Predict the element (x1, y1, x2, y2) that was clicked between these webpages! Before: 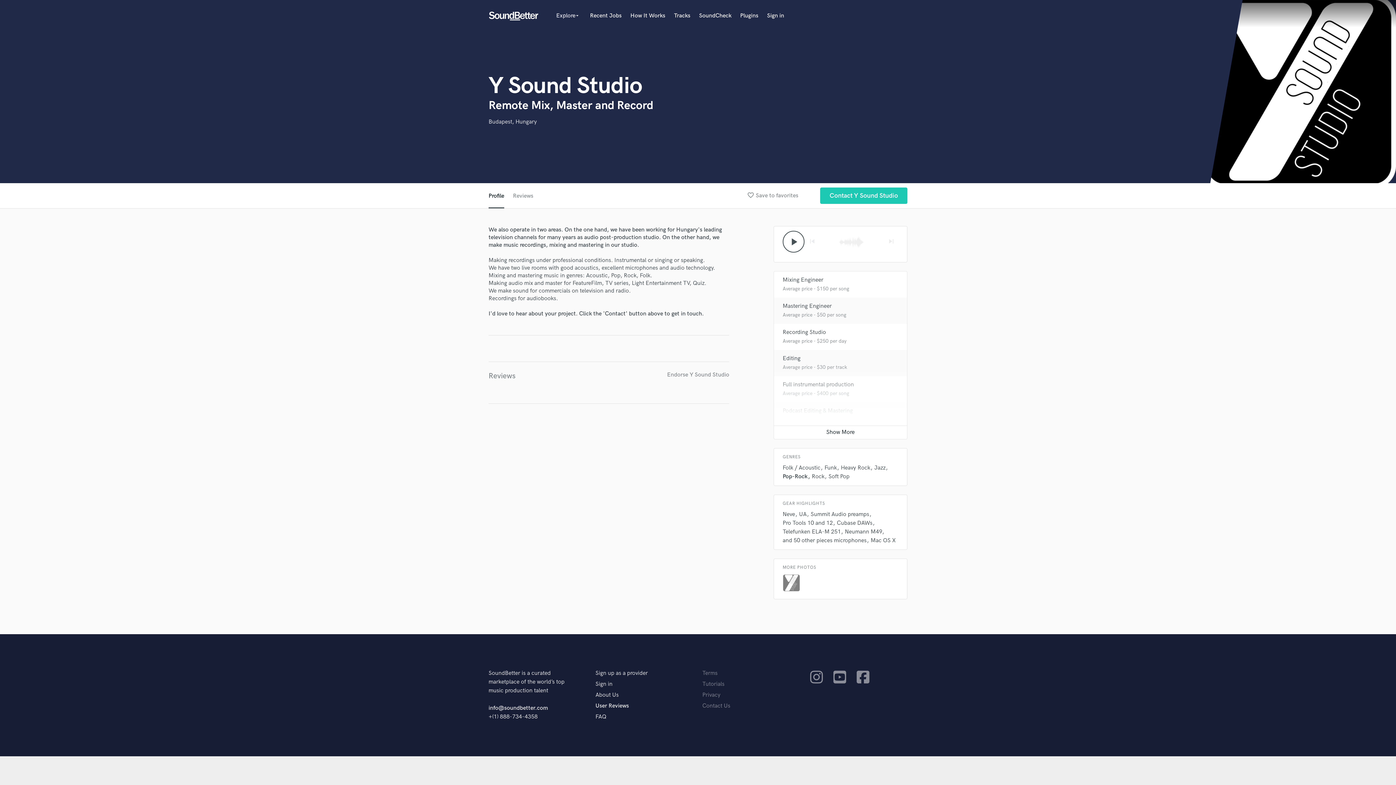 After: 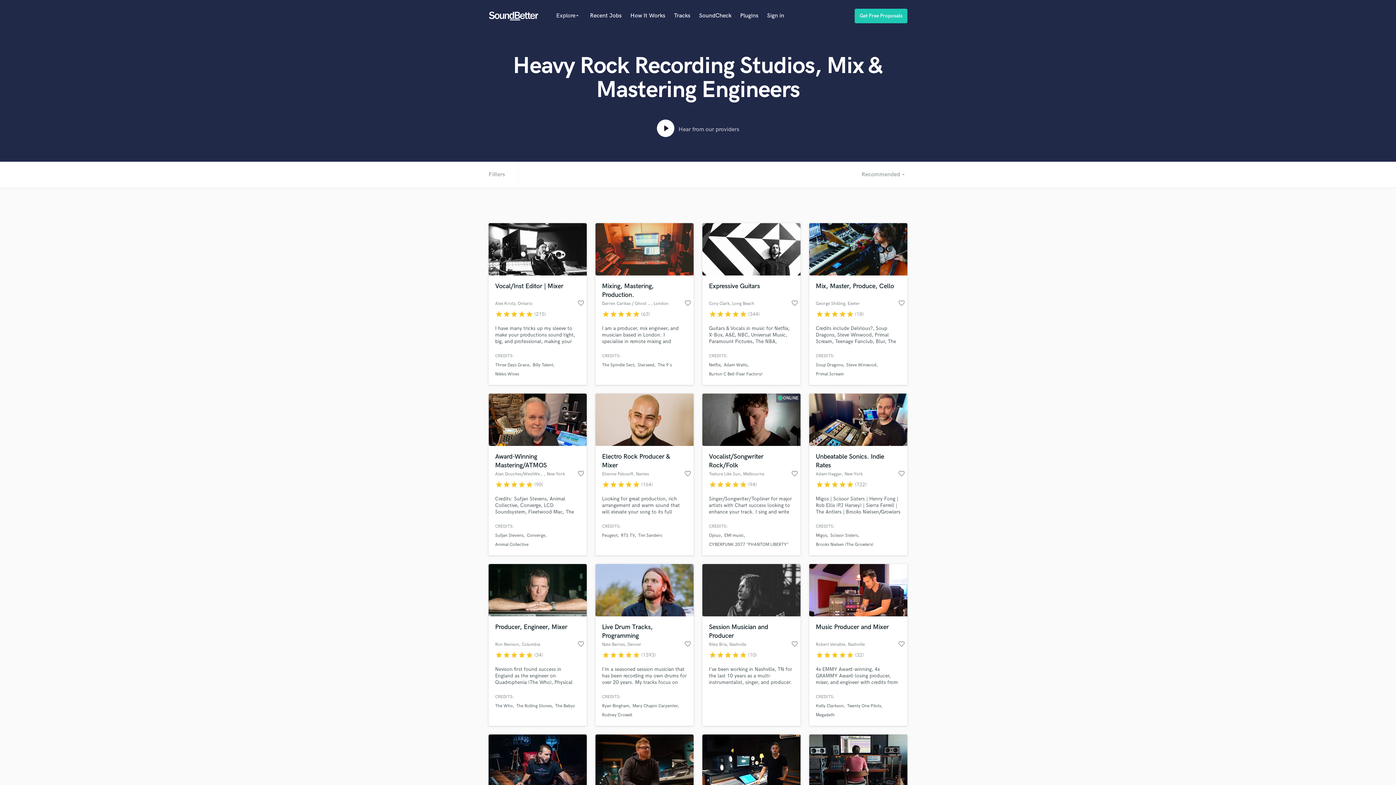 Action: label: Heavy Rock bbox: (841, 464, 870, 471)